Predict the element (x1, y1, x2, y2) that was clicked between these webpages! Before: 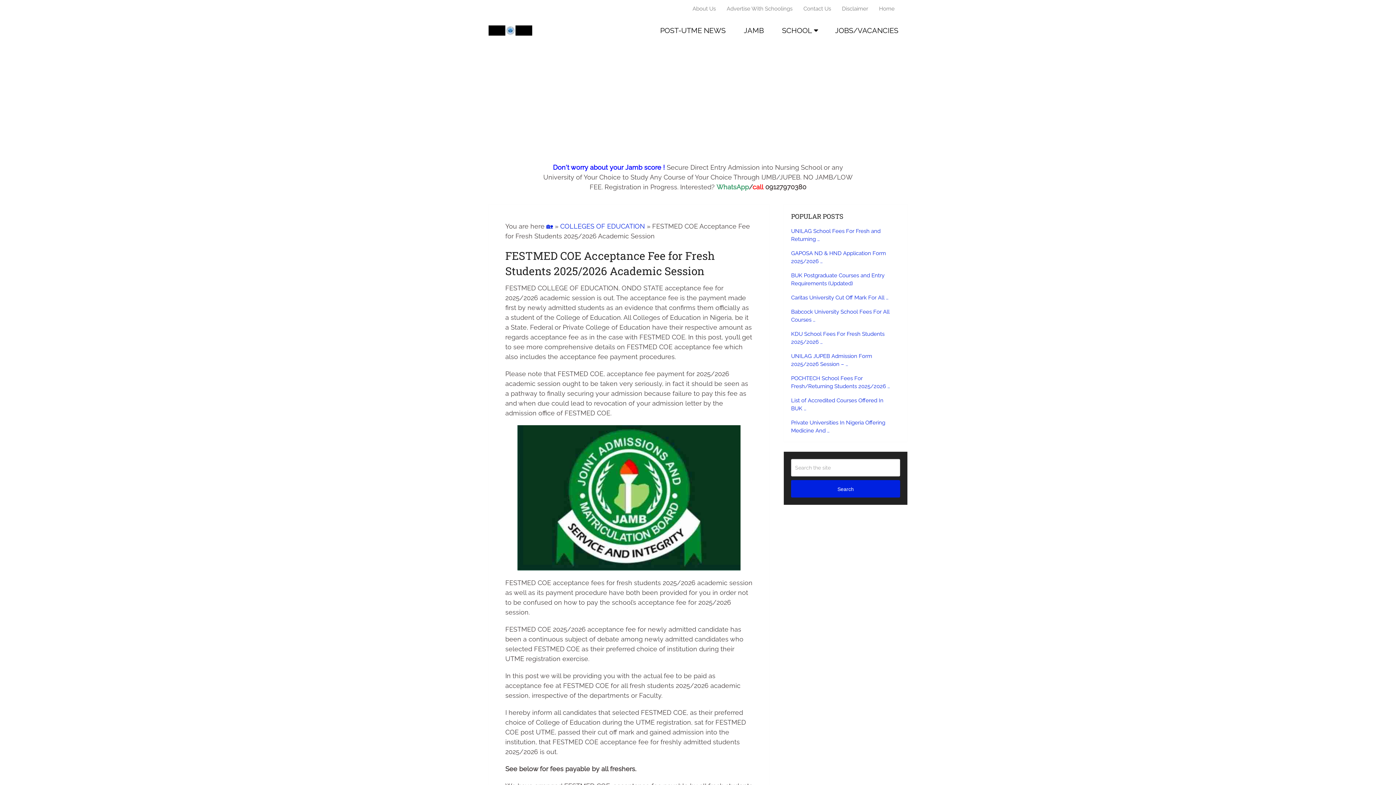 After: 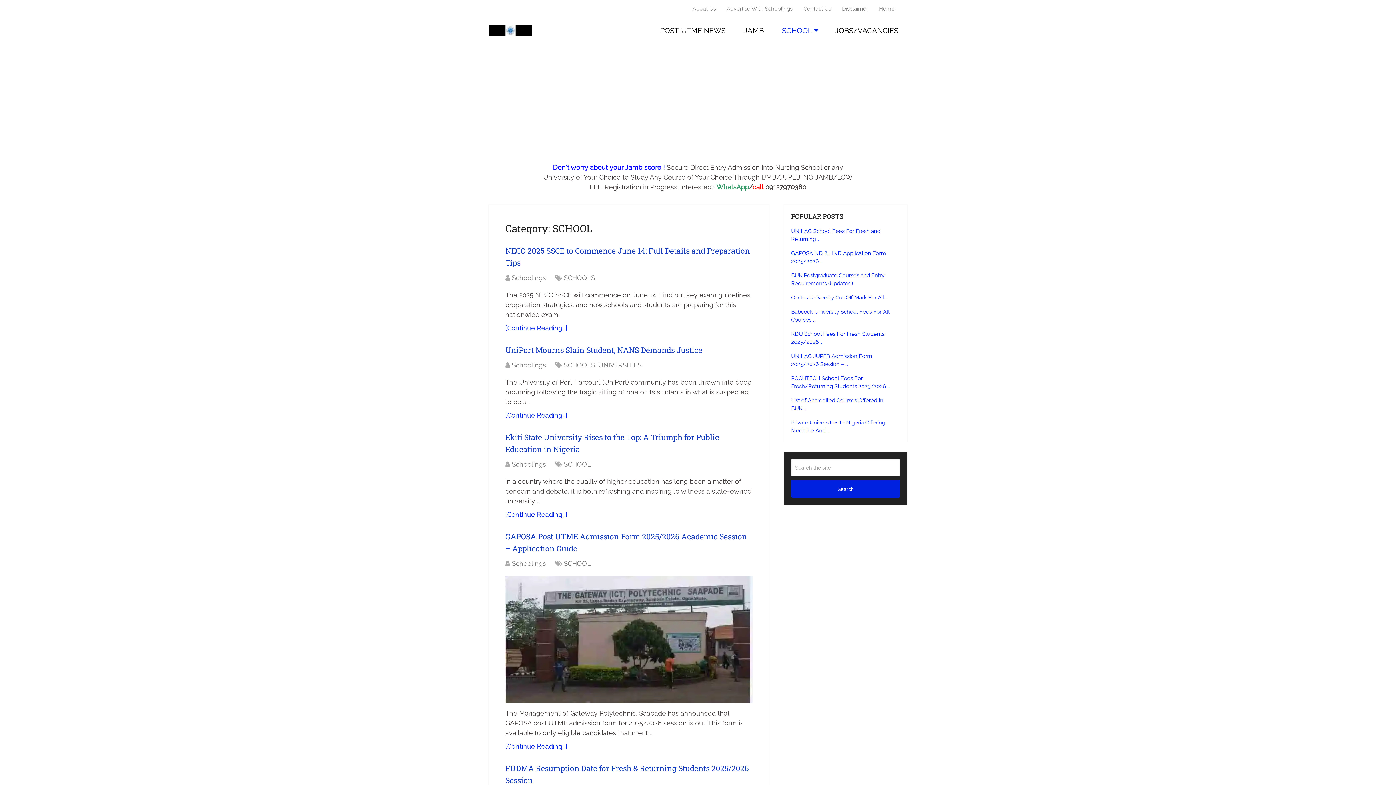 Action: bbox: (773, 17, 826, 43) label: SCHOOL